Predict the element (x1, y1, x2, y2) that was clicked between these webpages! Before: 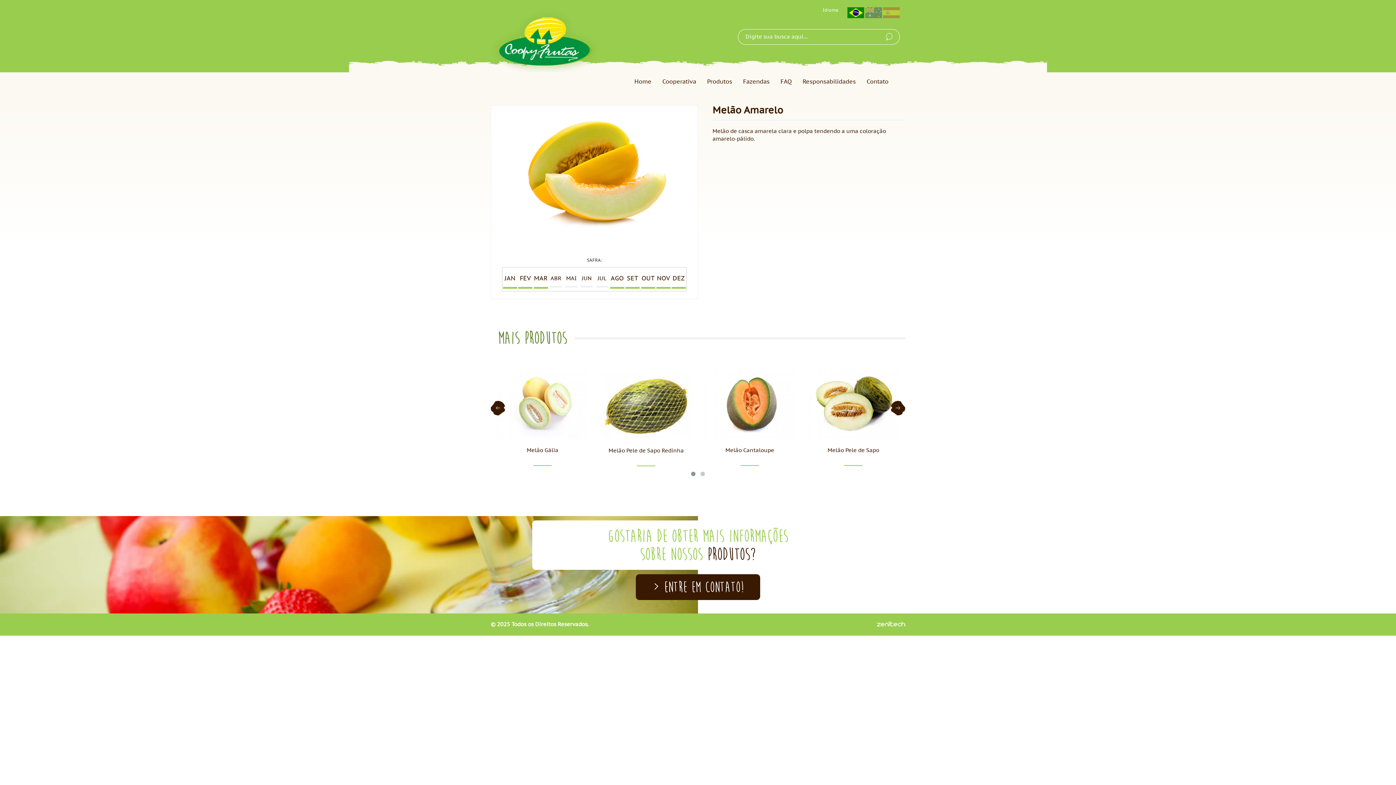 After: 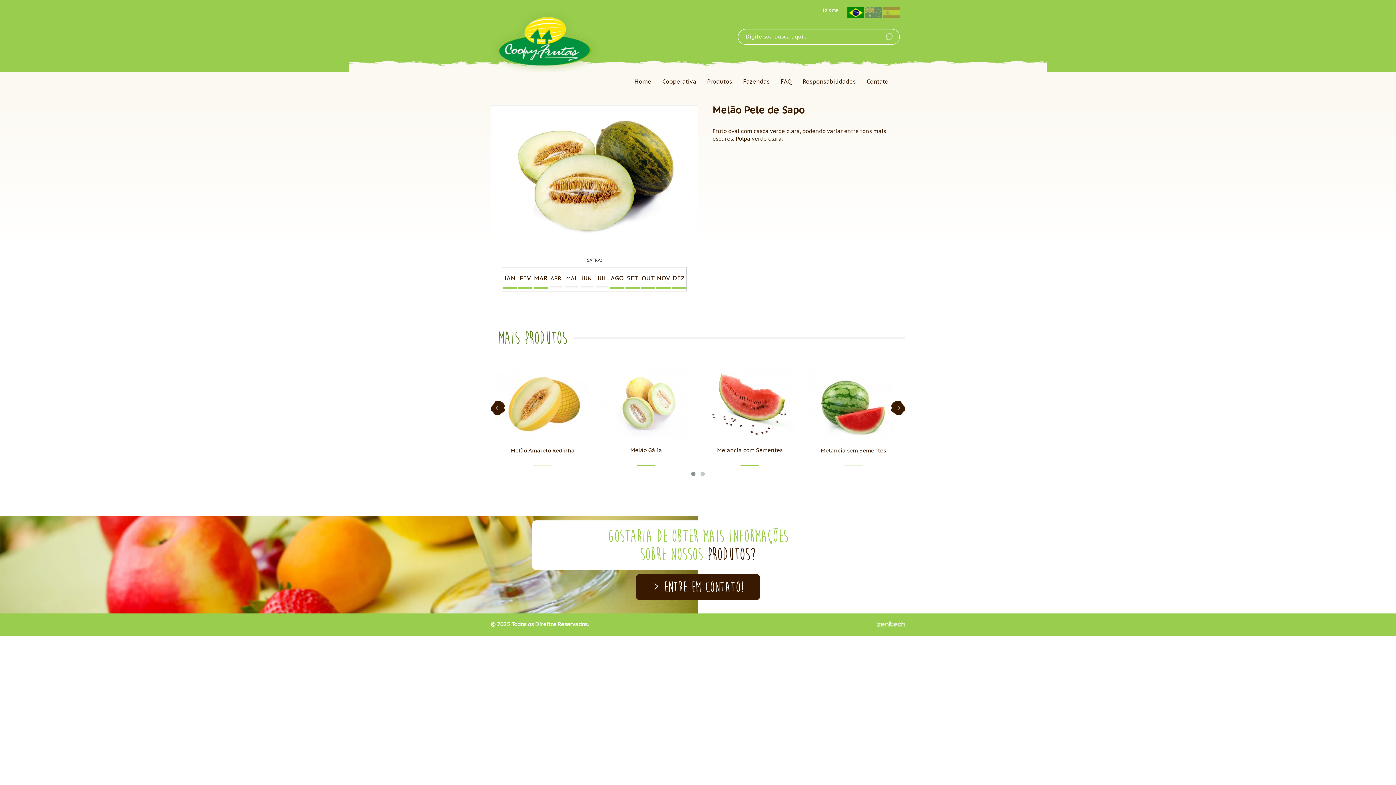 Action: bbox: (807, 439, 900, 461) label: Melão Pele de Sapo